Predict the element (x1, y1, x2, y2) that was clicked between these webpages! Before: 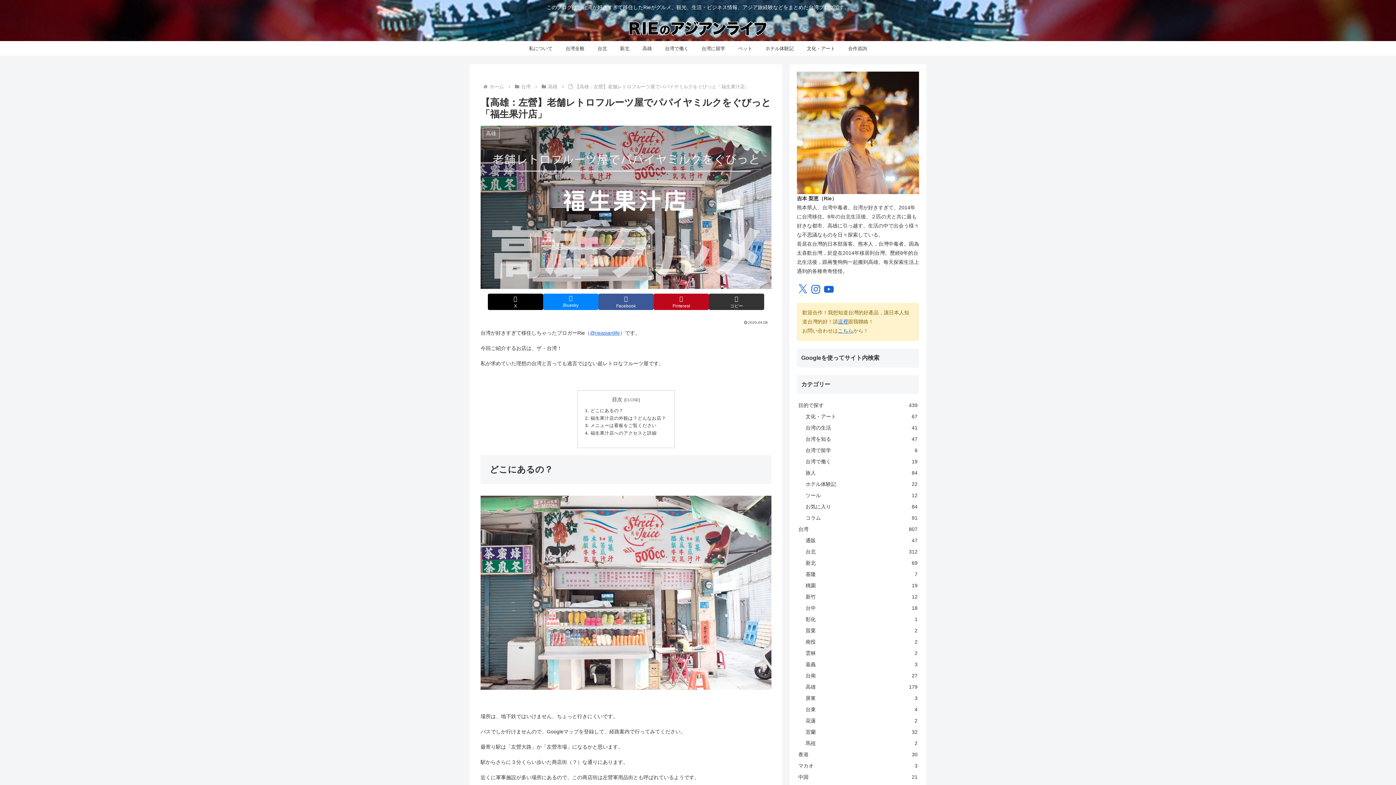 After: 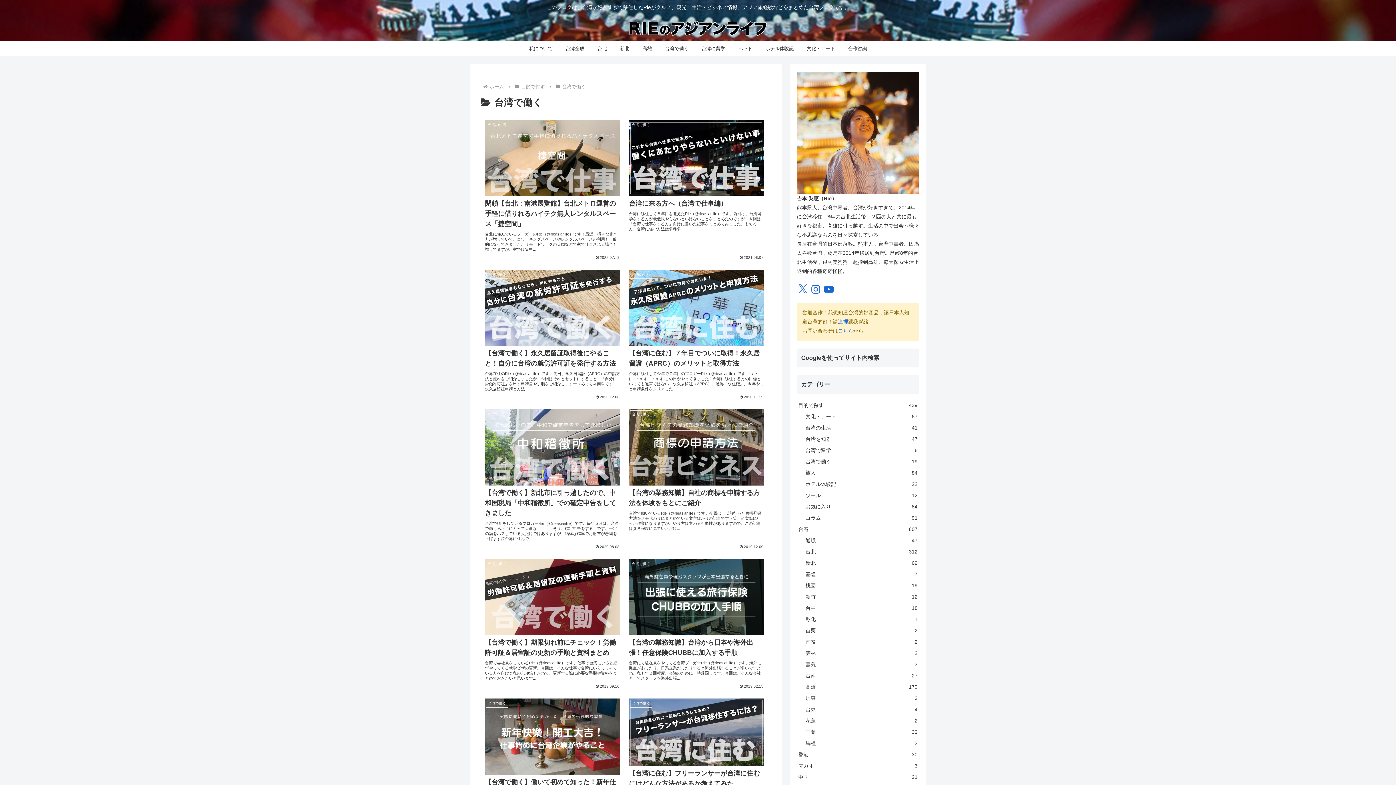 Action: bbox: (658, 41, 695, 55) label: 台湾で働く